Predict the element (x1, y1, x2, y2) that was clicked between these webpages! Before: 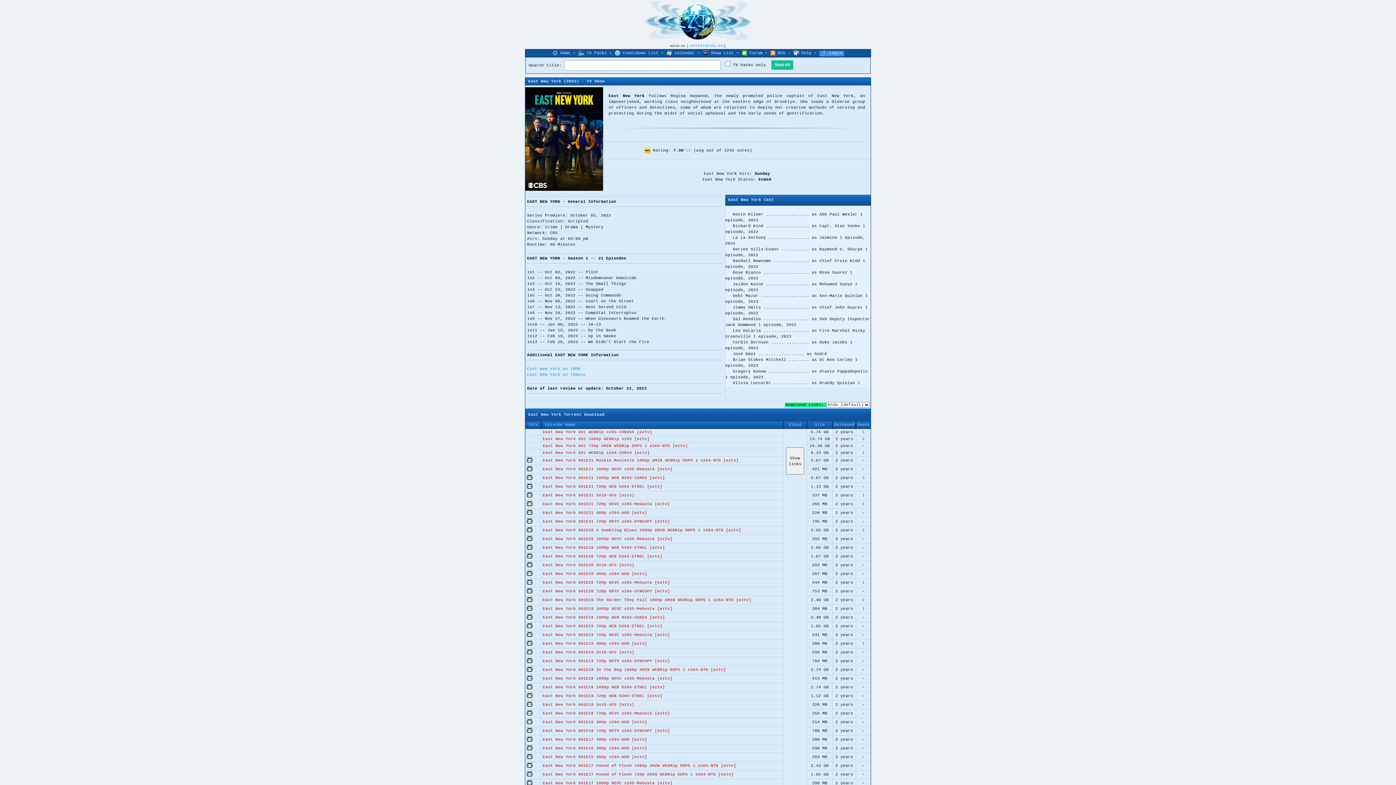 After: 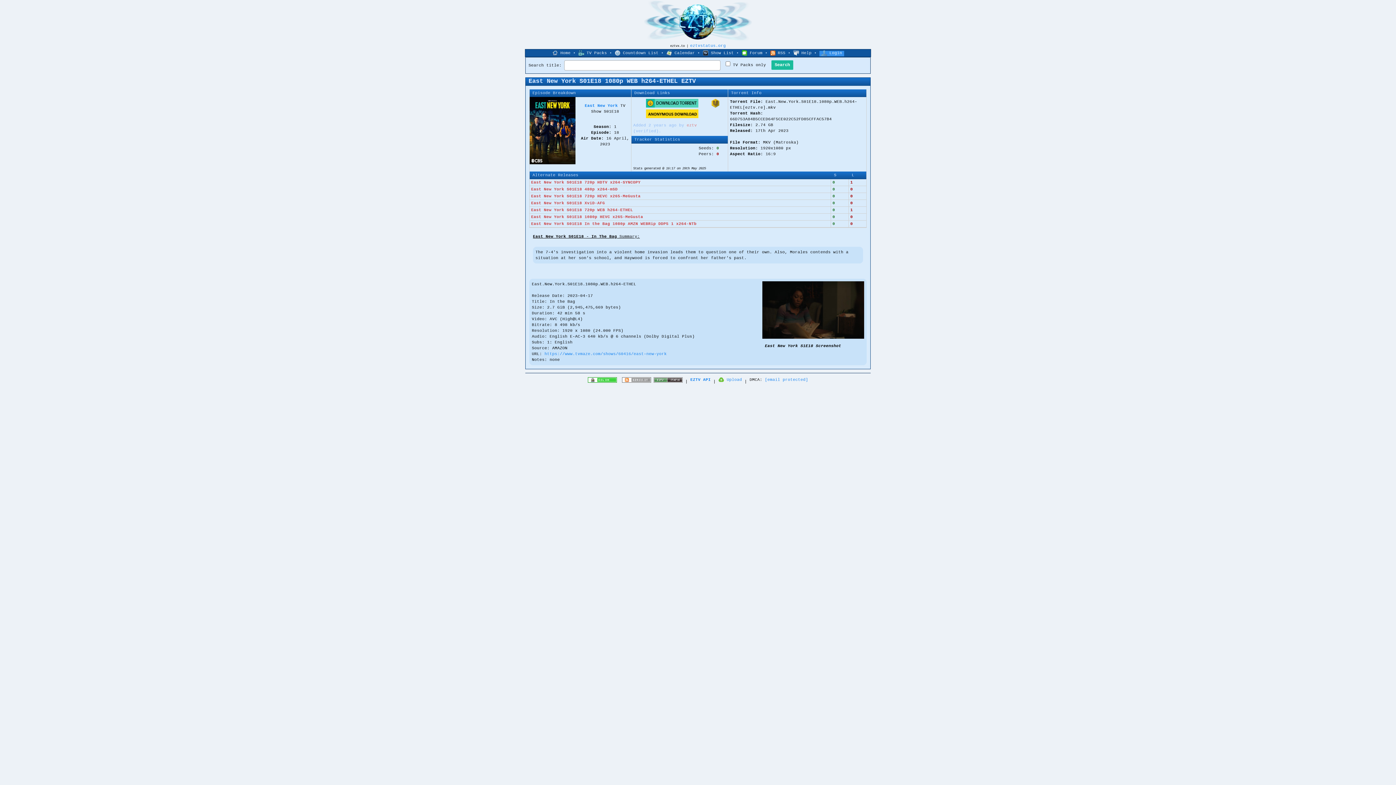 Action: label: East New York S01E18 1080p WEB h264-ETHEL [eztv] bbox: (542, 685, 665, 689)